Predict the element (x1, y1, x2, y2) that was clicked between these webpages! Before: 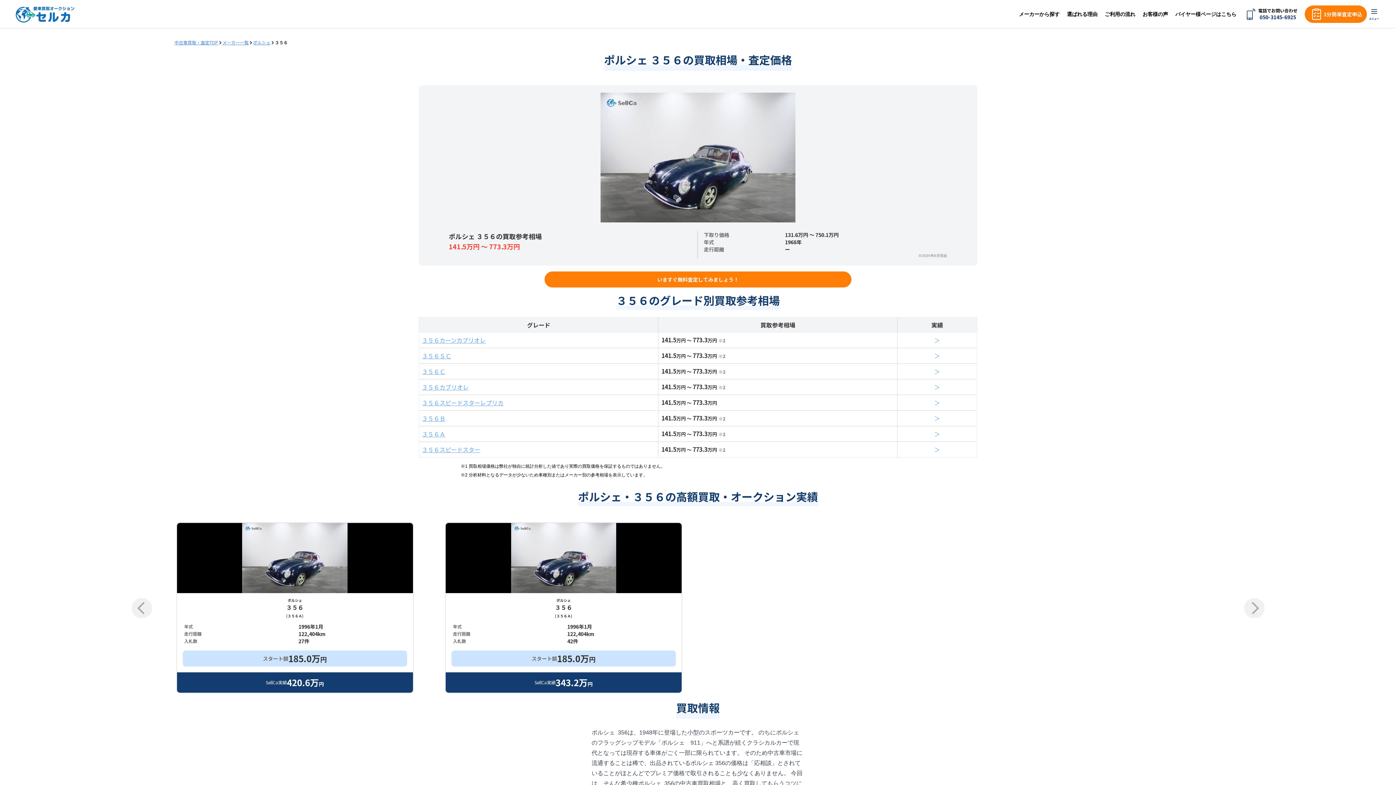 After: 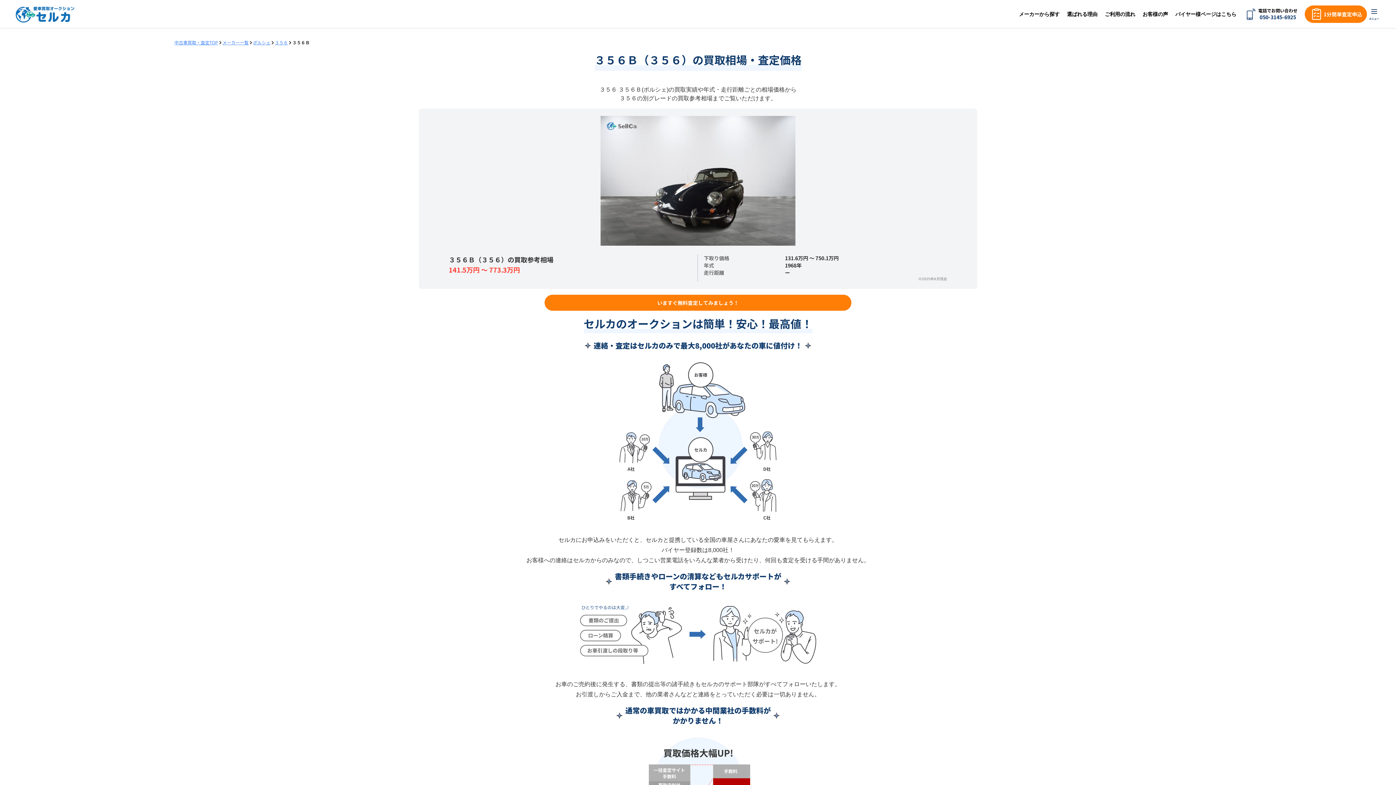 Action: label: ＞ bbox: (934, 414, 940, 422)